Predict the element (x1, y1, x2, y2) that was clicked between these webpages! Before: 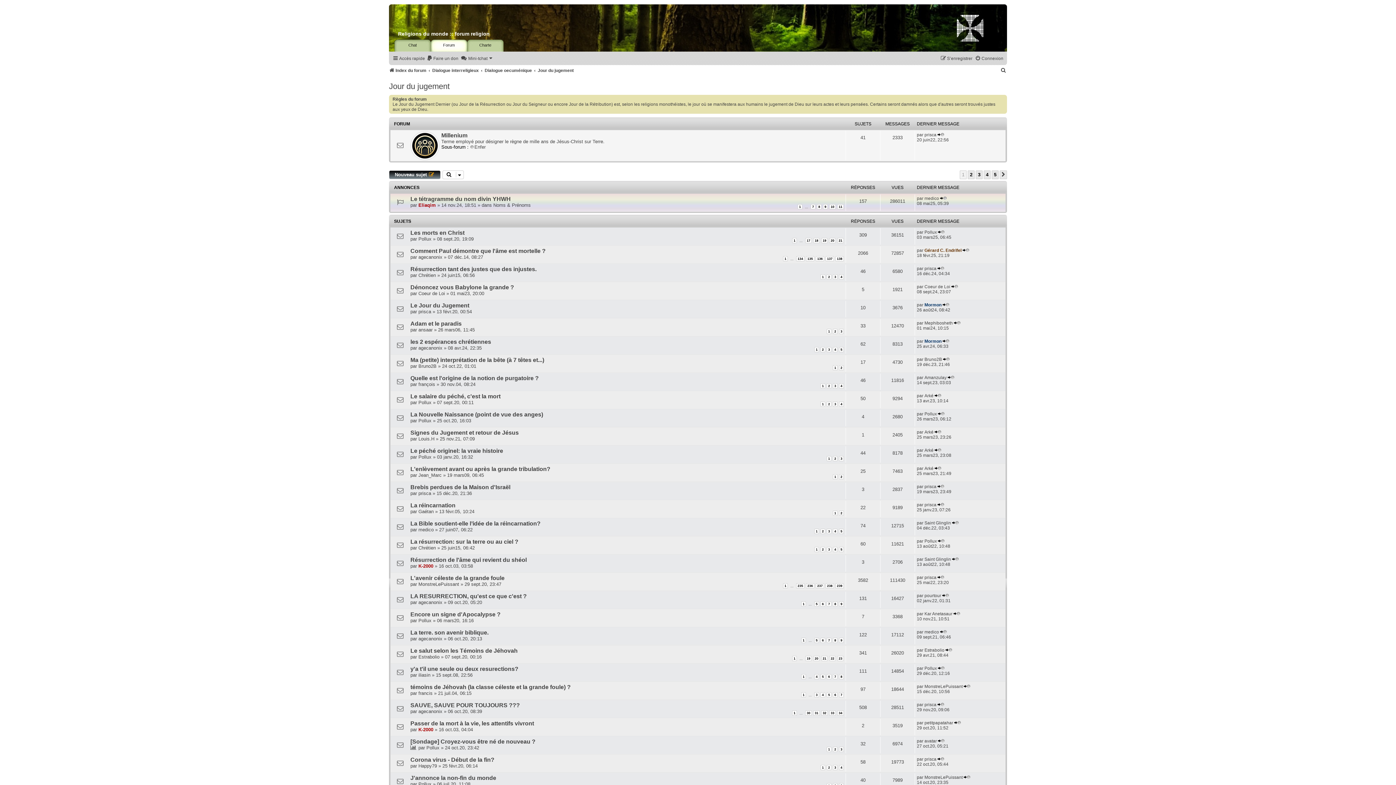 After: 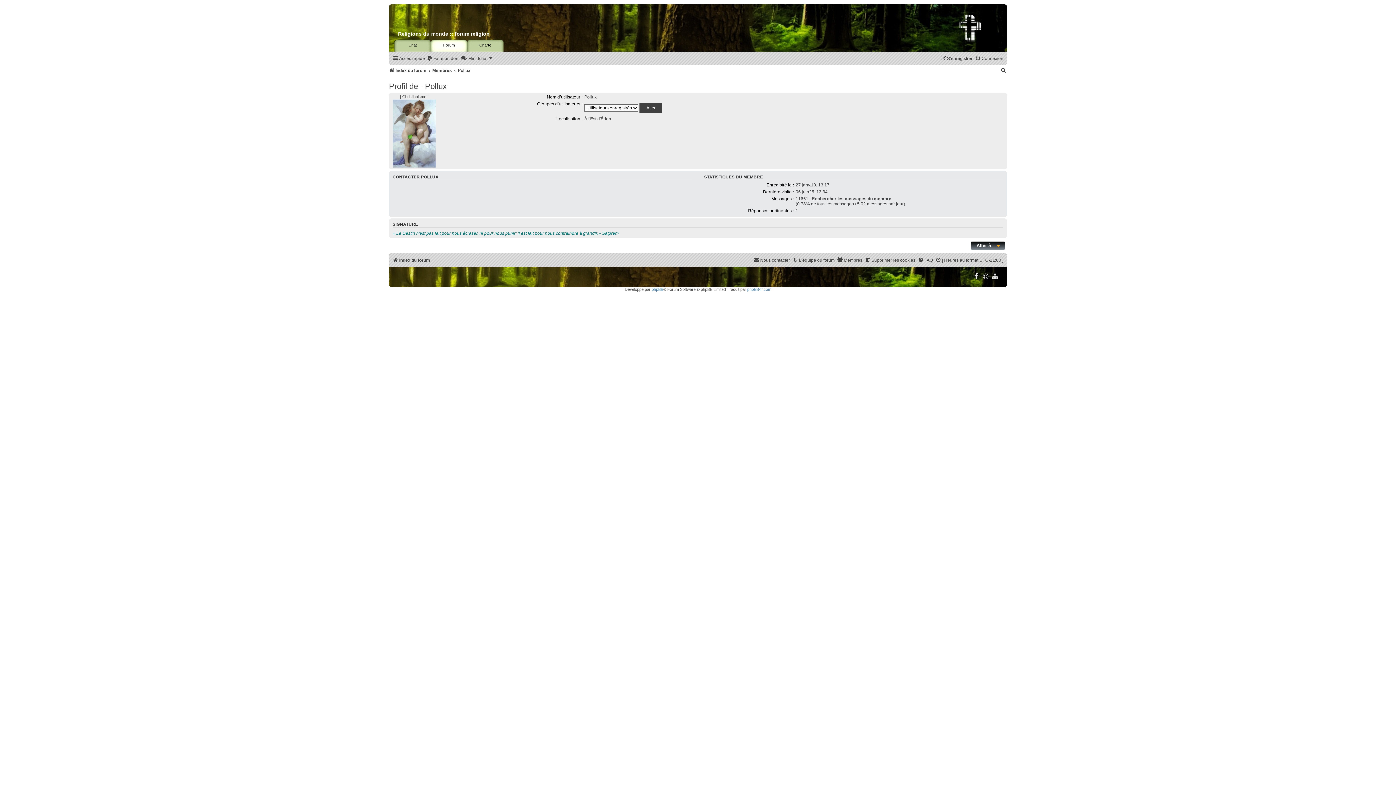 Action: label: Pollux bbox: (418, 236, 431, 241)